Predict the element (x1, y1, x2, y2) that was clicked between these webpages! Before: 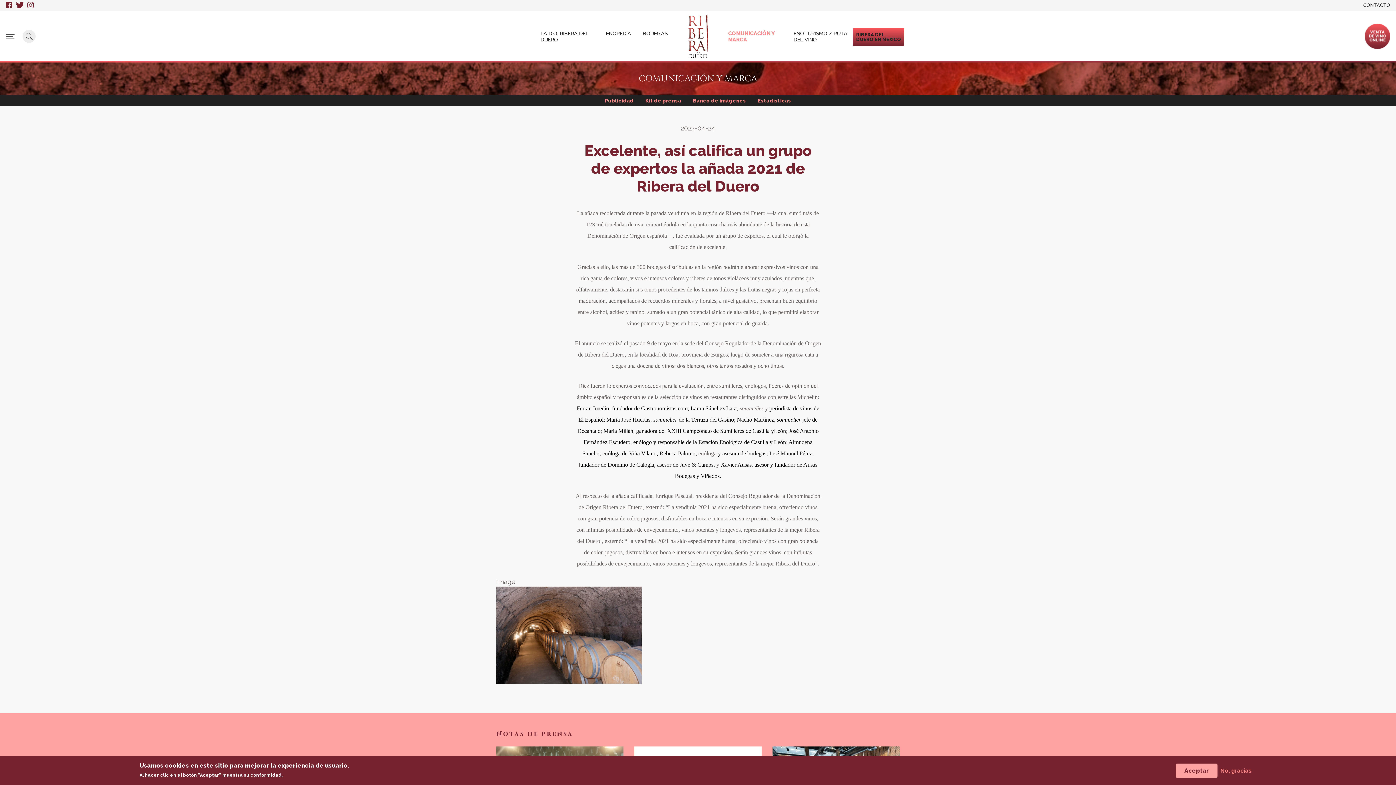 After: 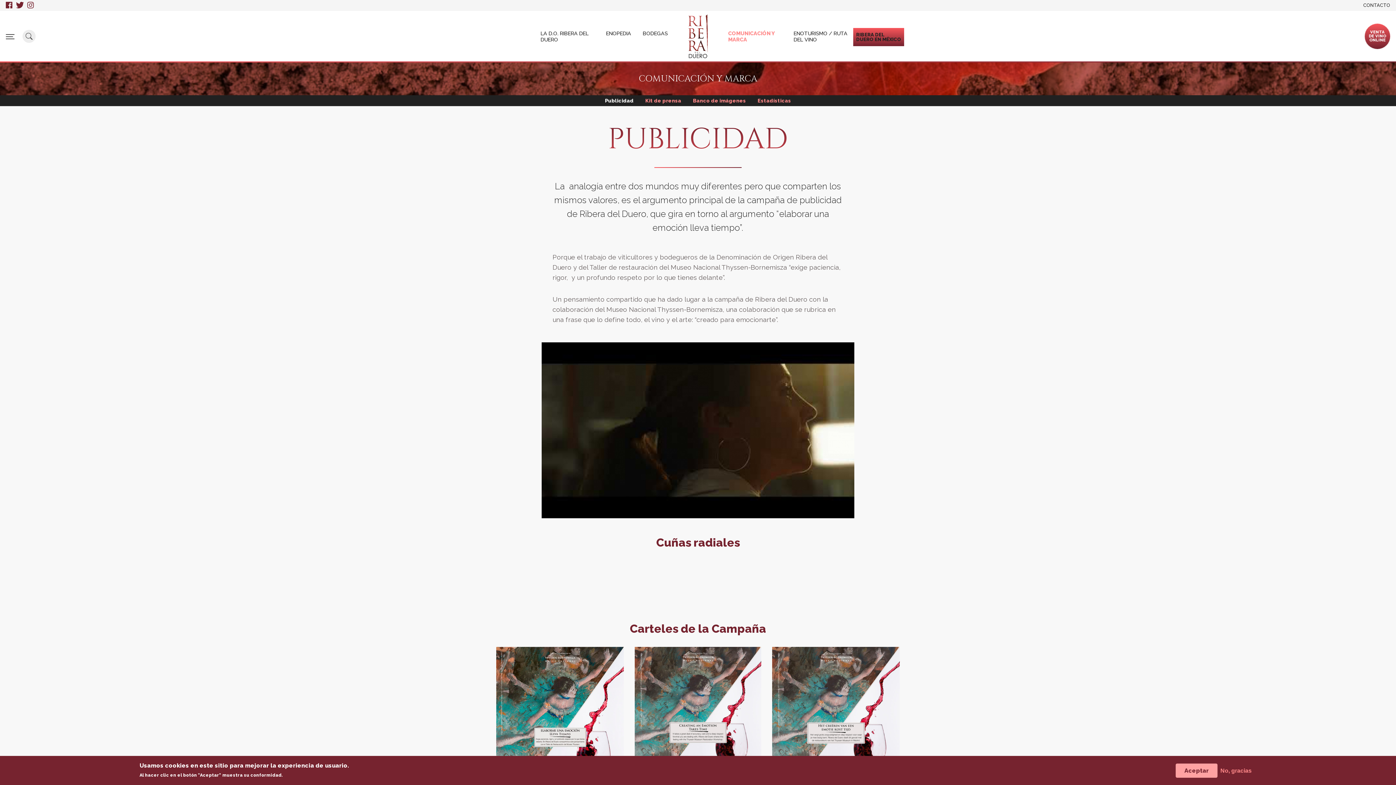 Action: label: Publicidad bbox: (599, 95, 639, 106)